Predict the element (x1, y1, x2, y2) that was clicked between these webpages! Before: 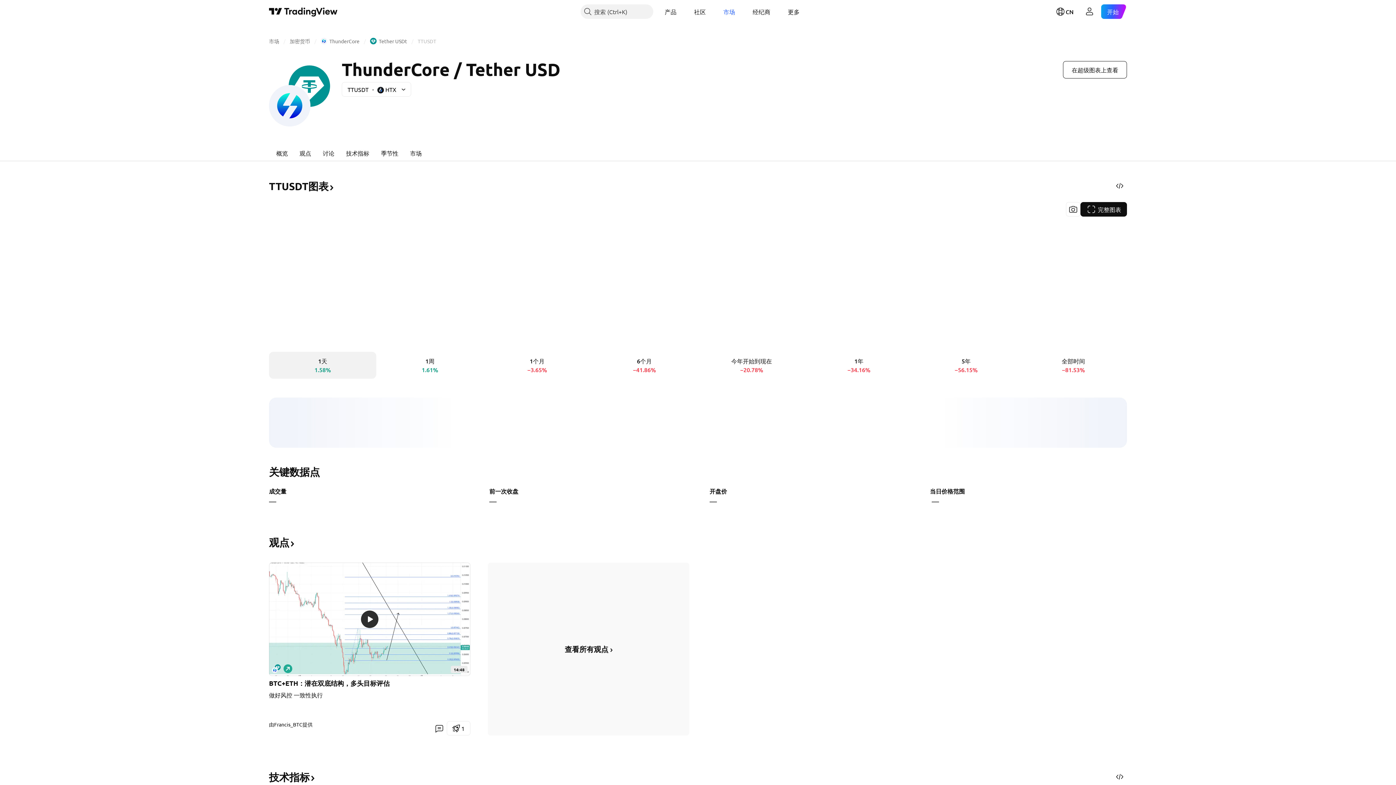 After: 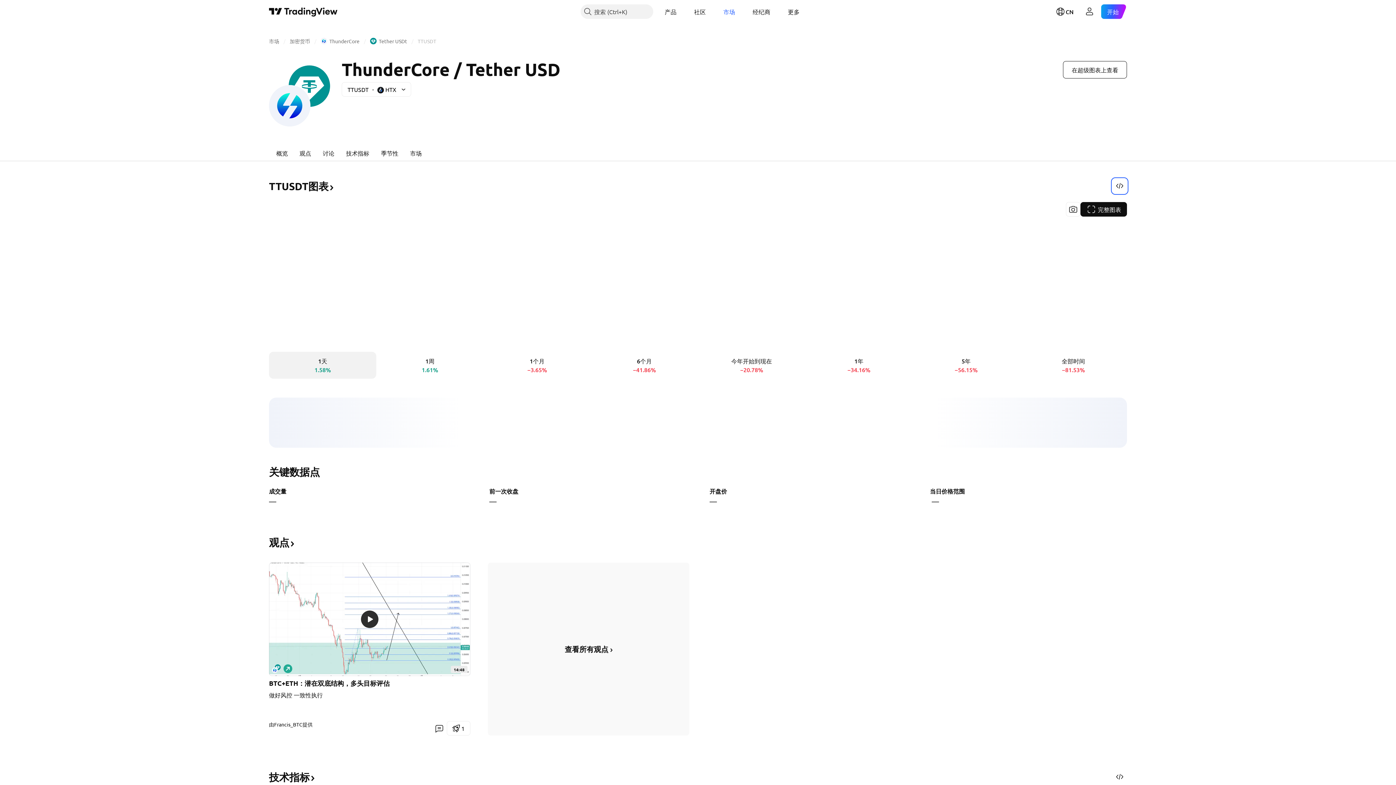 Action: label: 获取插件 bbox: (1112, 178, 1127, 193)